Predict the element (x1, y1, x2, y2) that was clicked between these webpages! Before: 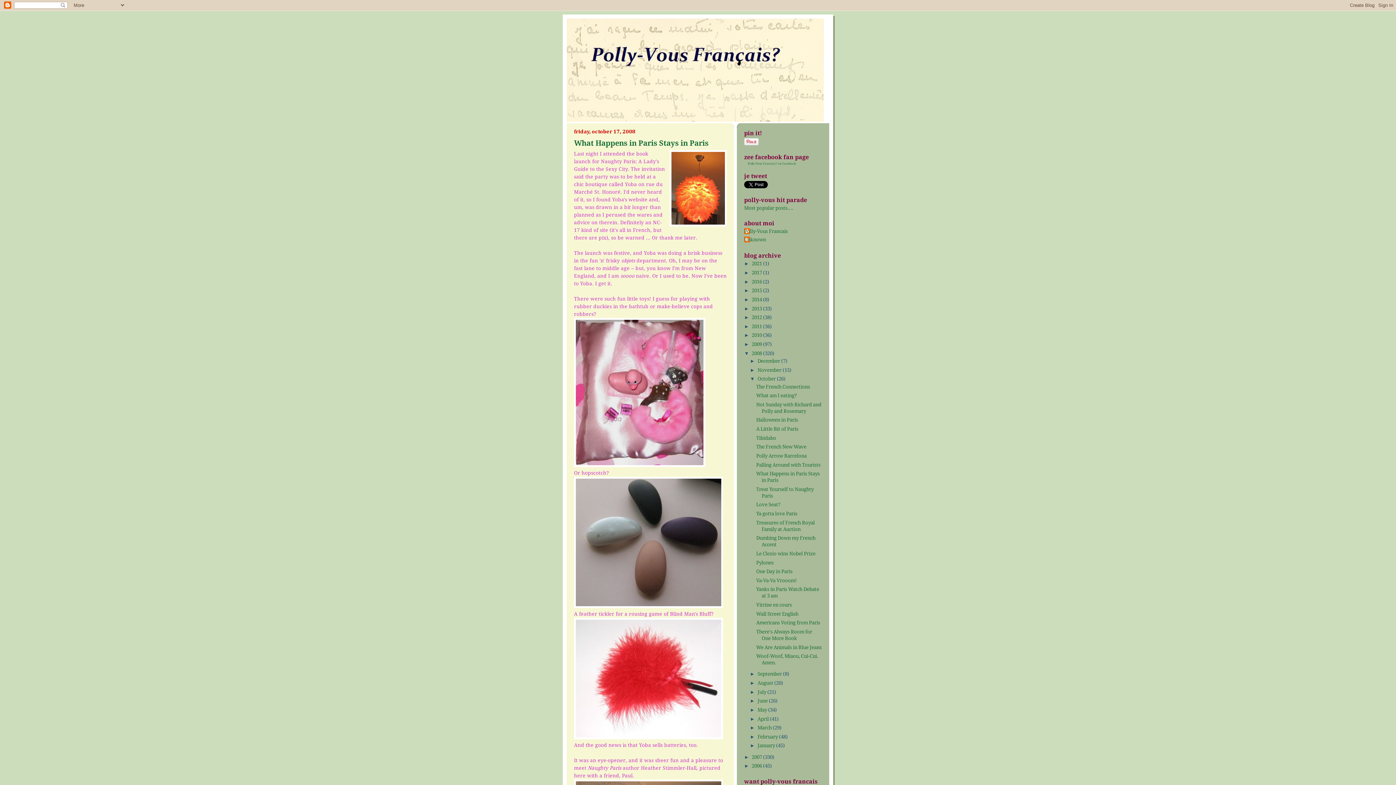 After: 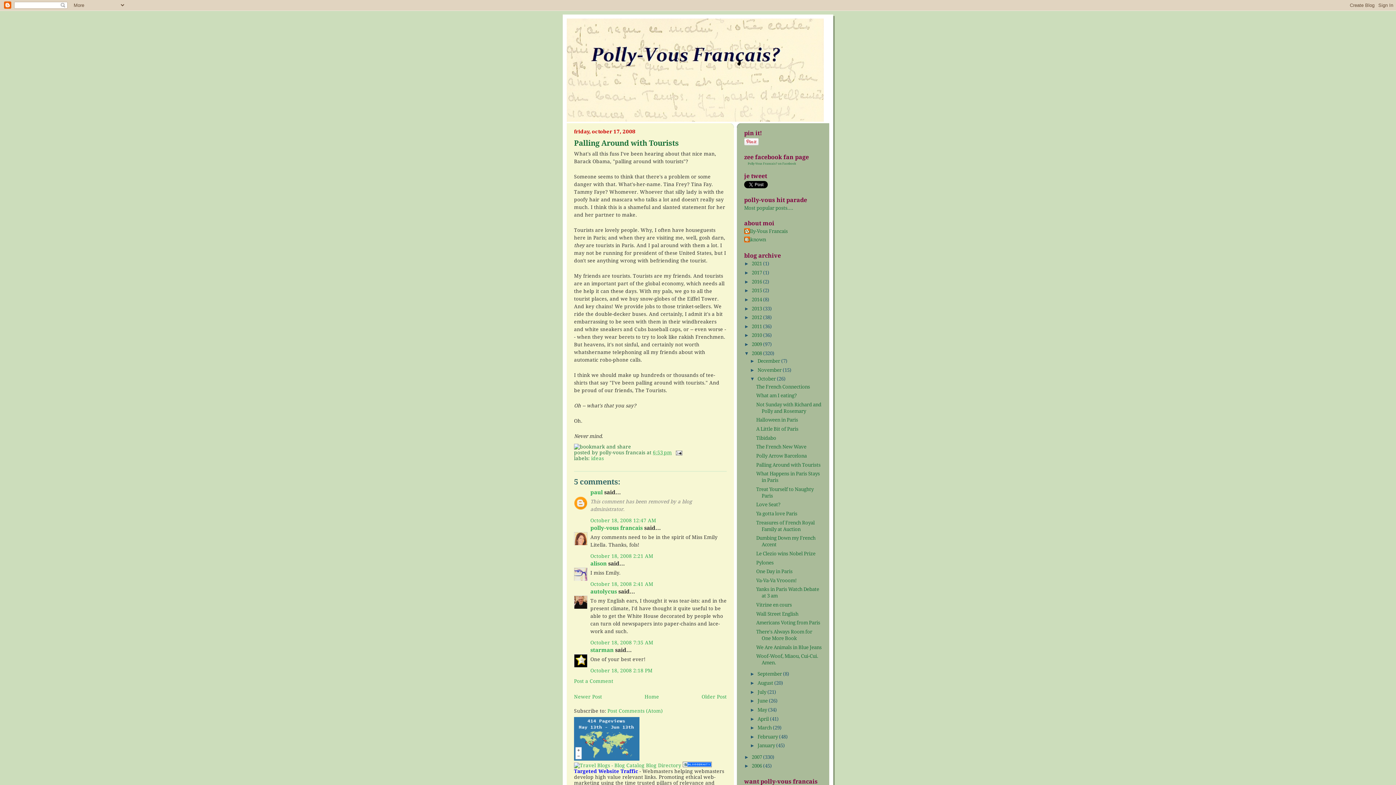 Action: label: Palling Around with Tourists bbox: (756, 462, 820, 467)